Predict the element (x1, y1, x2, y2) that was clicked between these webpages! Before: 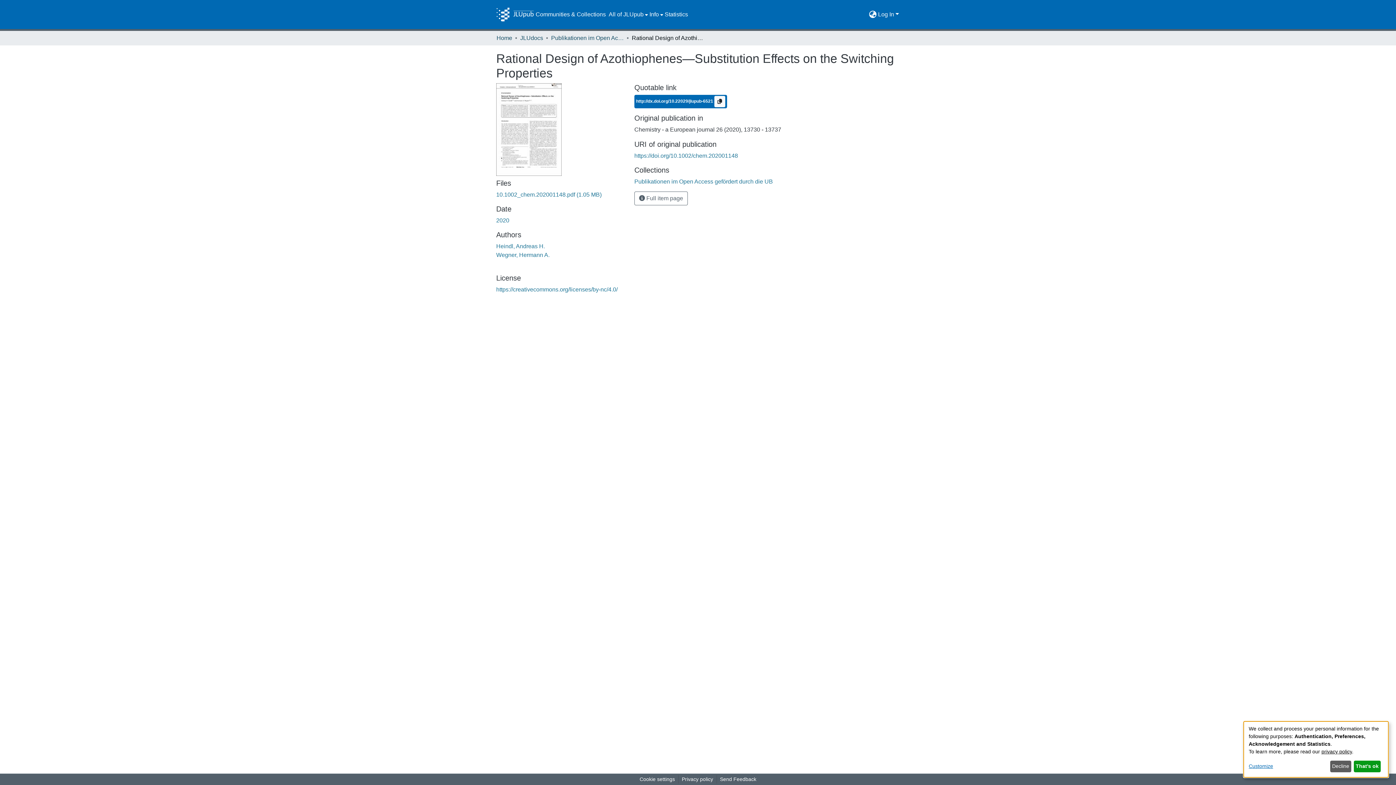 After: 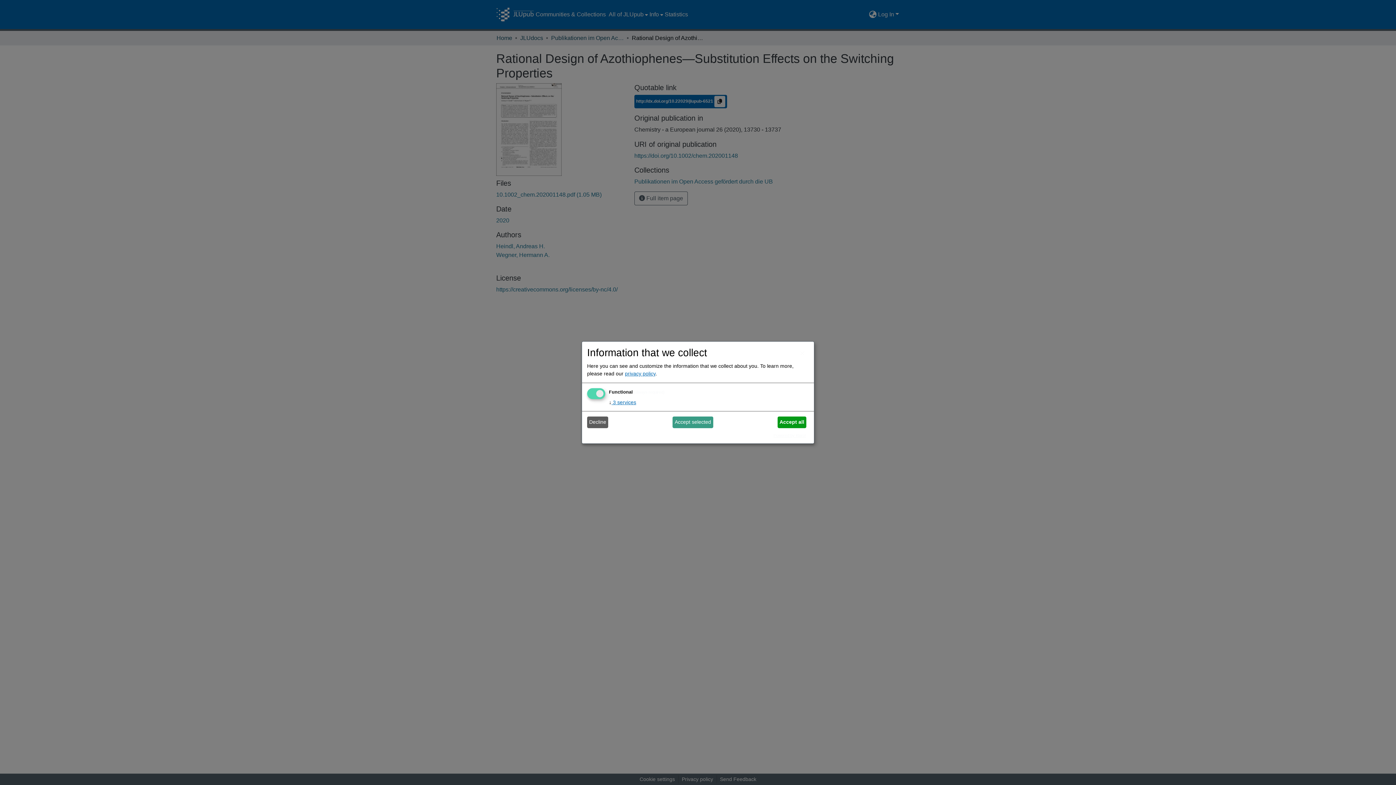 Action: bbox: (1249, 763, 1327, 770) label: Customize